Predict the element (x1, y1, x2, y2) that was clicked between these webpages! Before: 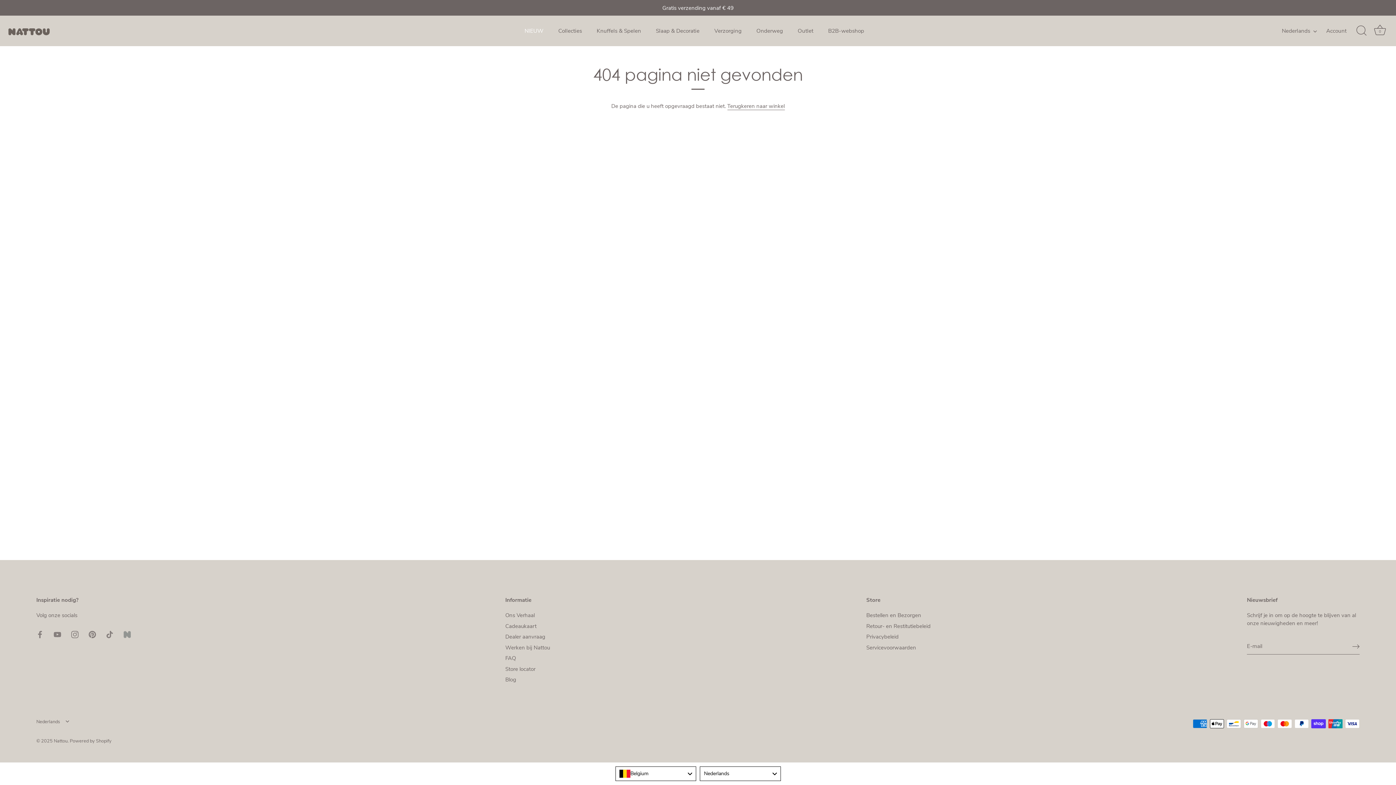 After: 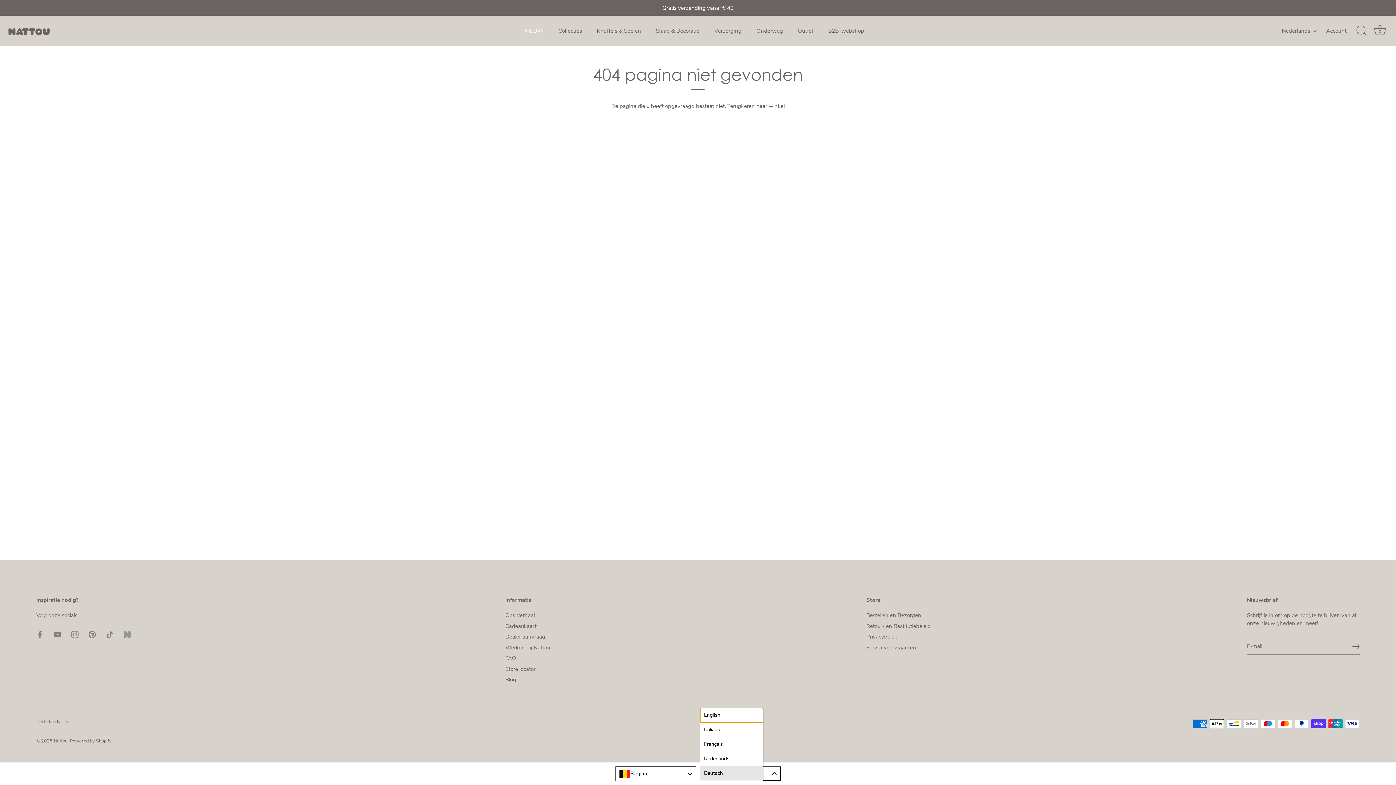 Action: label: Nederlands bbox: (700, 766, 780, 781)